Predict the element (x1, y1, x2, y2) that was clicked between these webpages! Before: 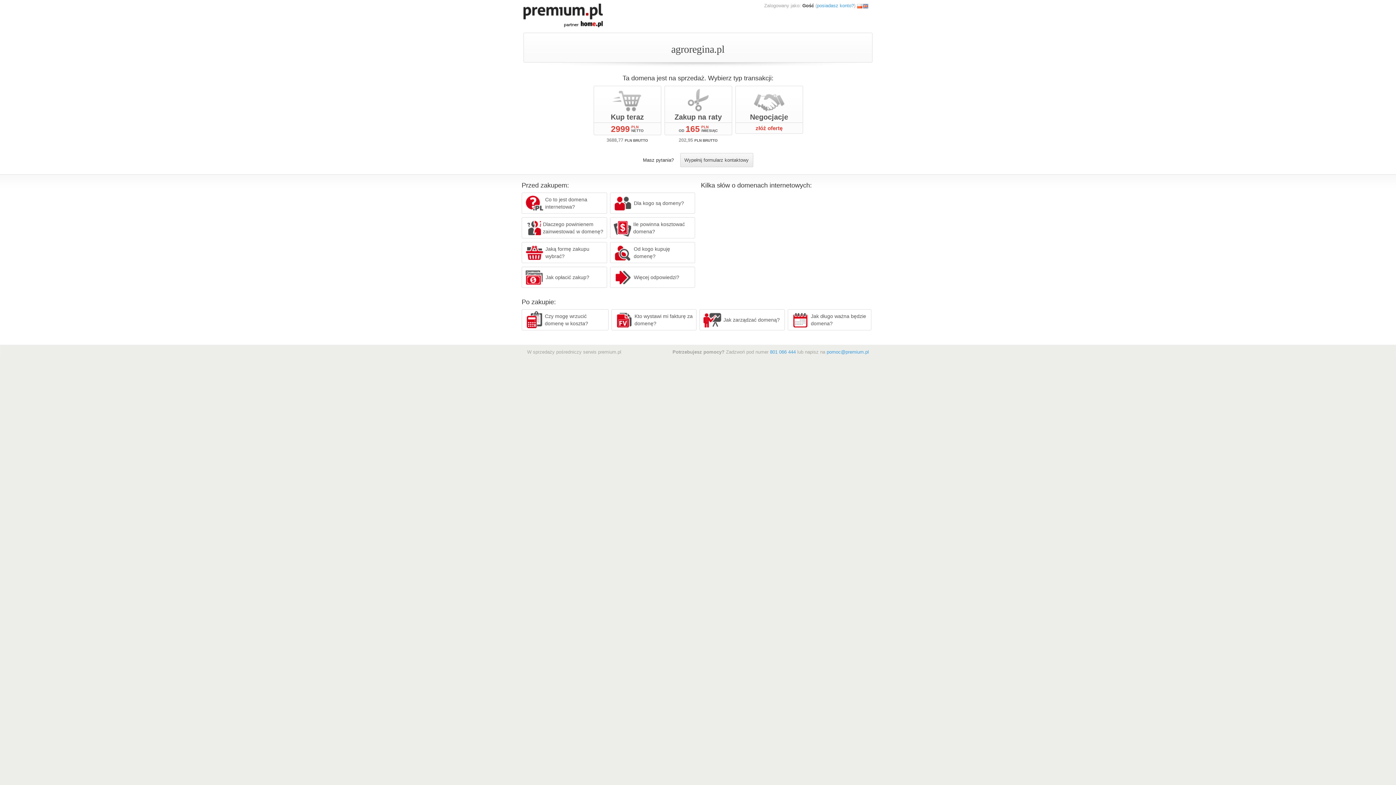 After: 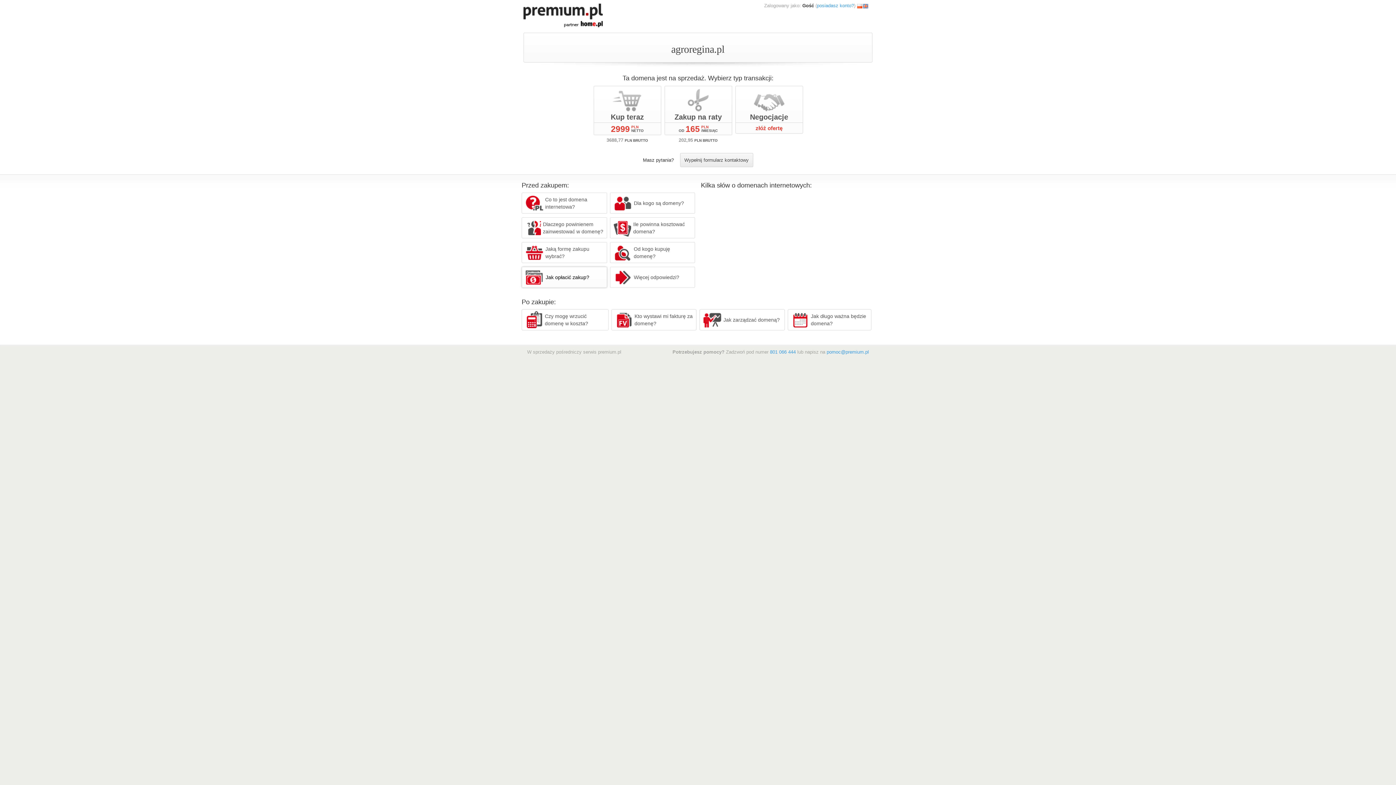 Action: label: Jak opłacić zakup? bbox: (521, 266, 607, 288)